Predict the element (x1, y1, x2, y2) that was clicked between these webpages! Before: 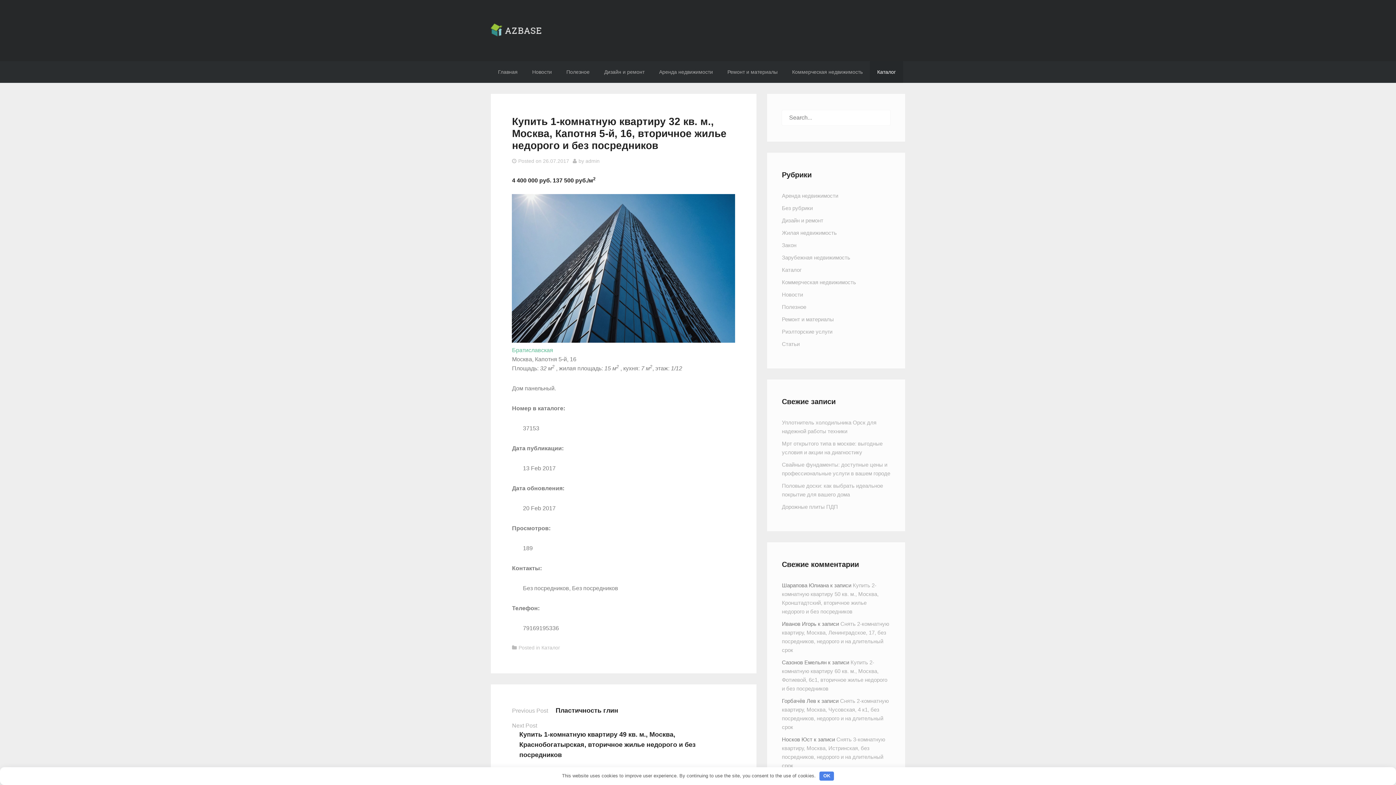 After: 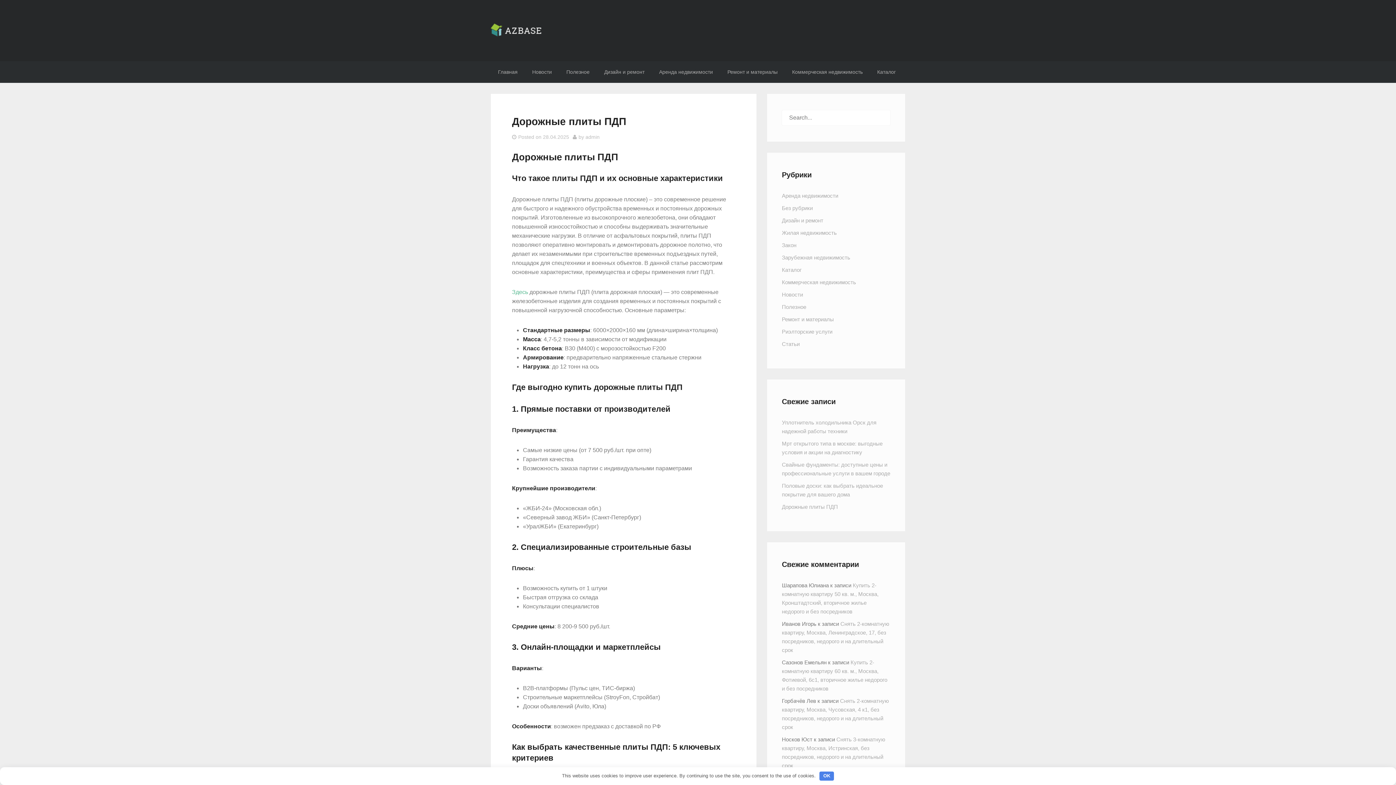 Action: bbox: (782, 504, 838, 510) label: Дорожные плиты ПДП